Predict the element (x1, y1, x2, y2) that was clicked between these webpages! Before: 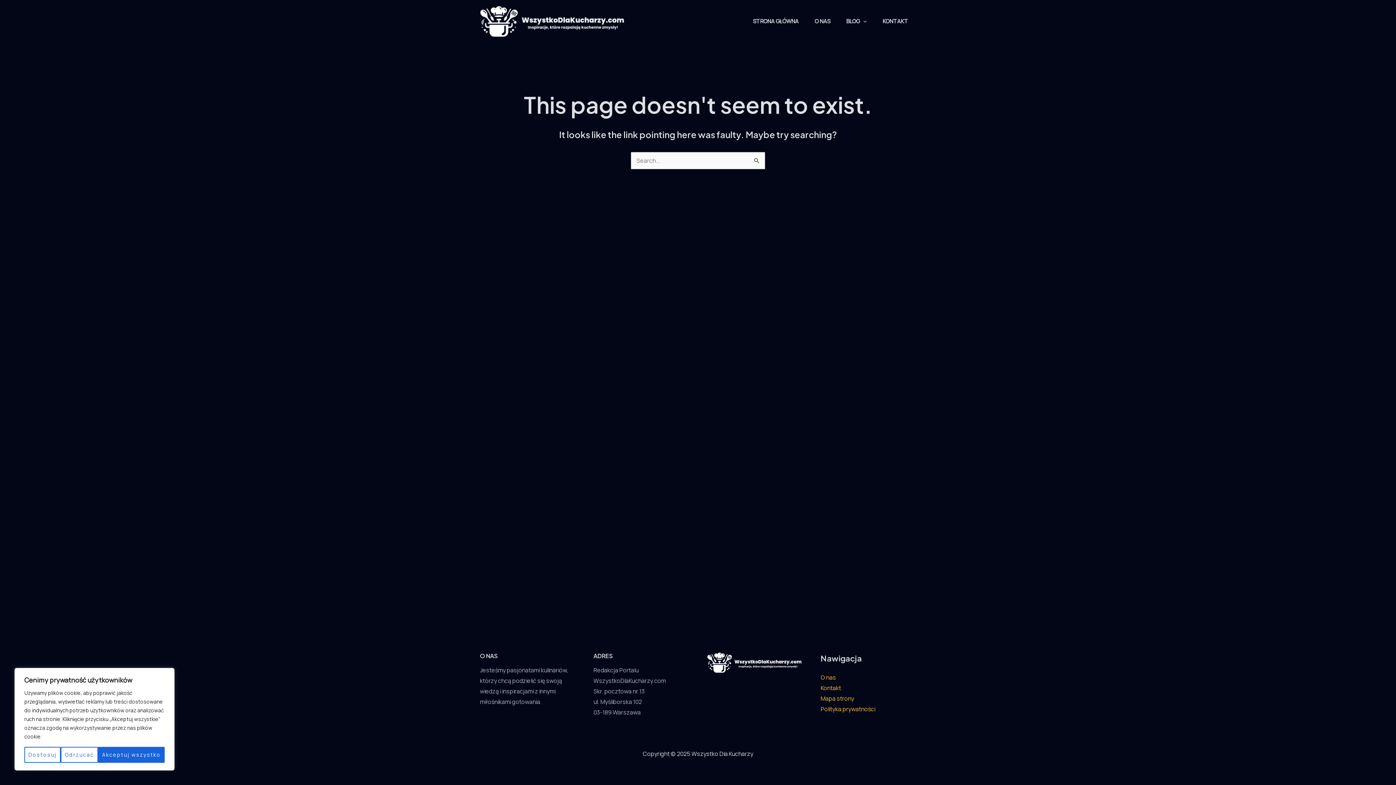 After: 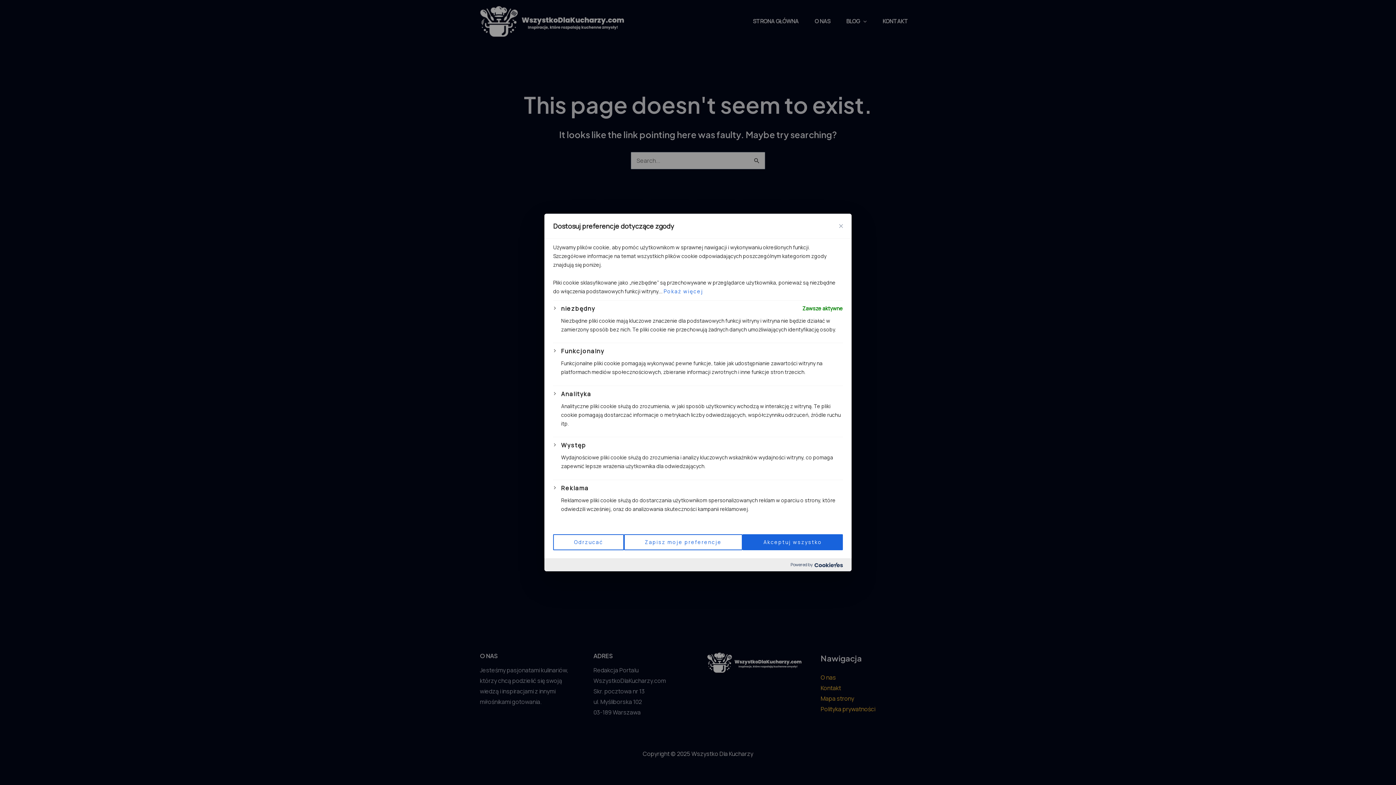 Action: label: Dostosuj bbox: (24, 747, 60, 763)